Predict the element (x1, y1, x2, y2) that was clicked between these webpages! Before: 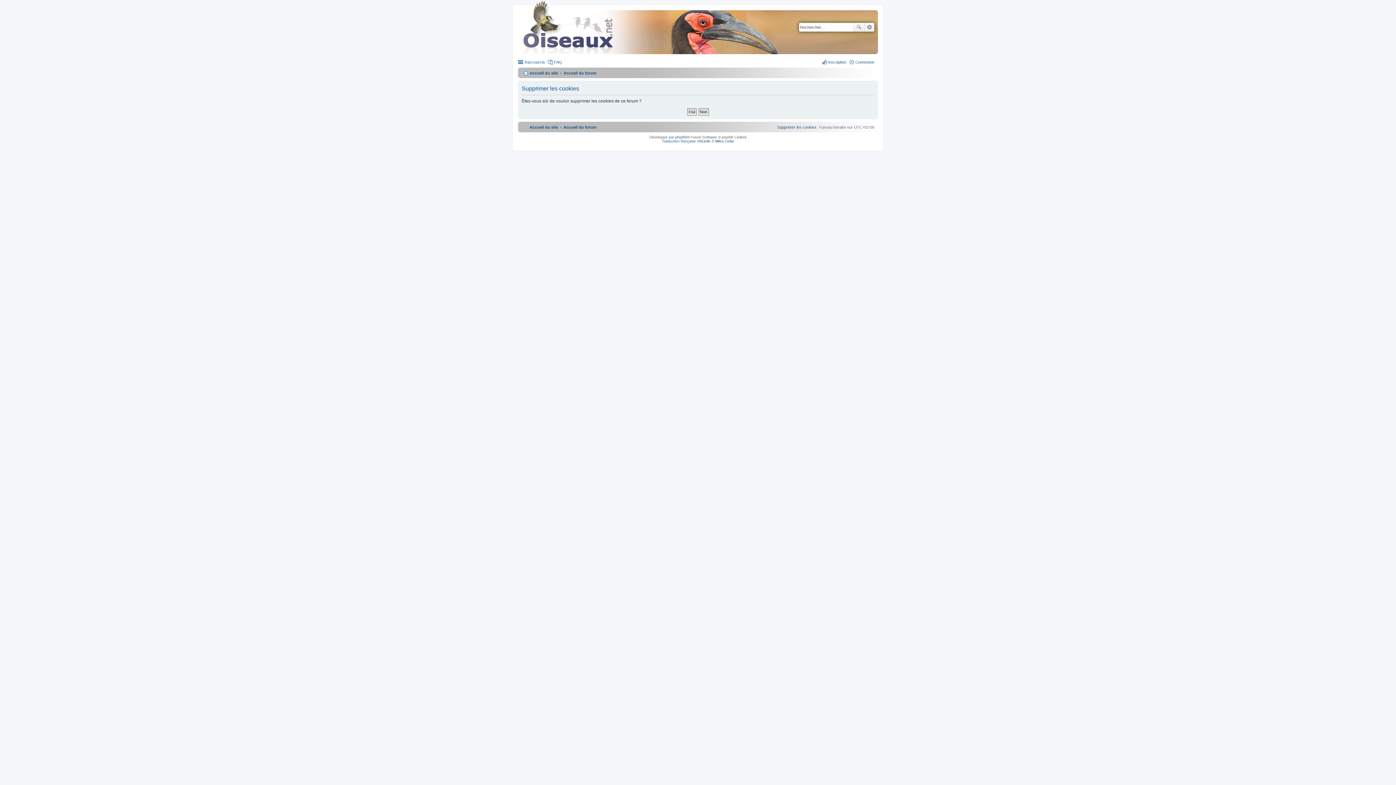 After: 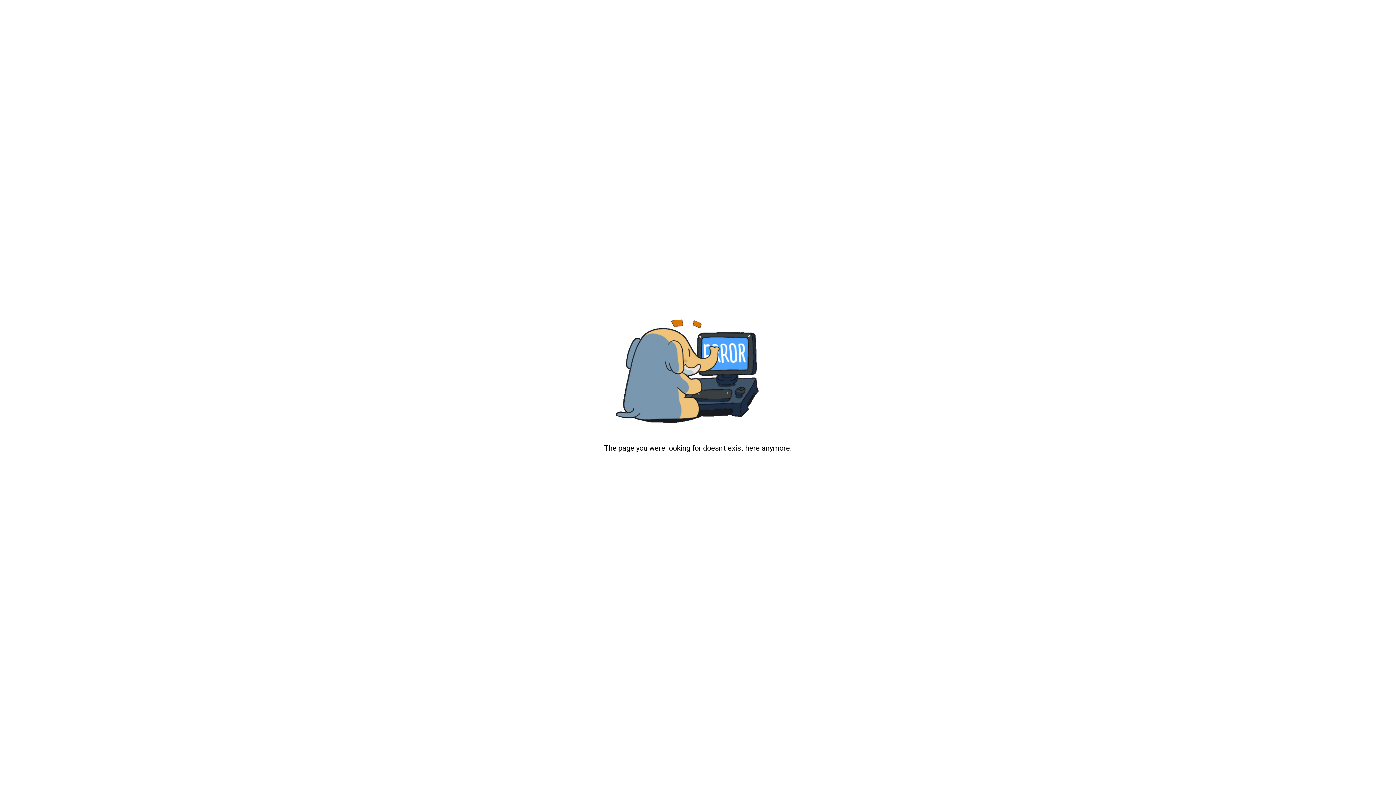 Action: label: Miles Cellar bbox: (715, 139, 734, 143)